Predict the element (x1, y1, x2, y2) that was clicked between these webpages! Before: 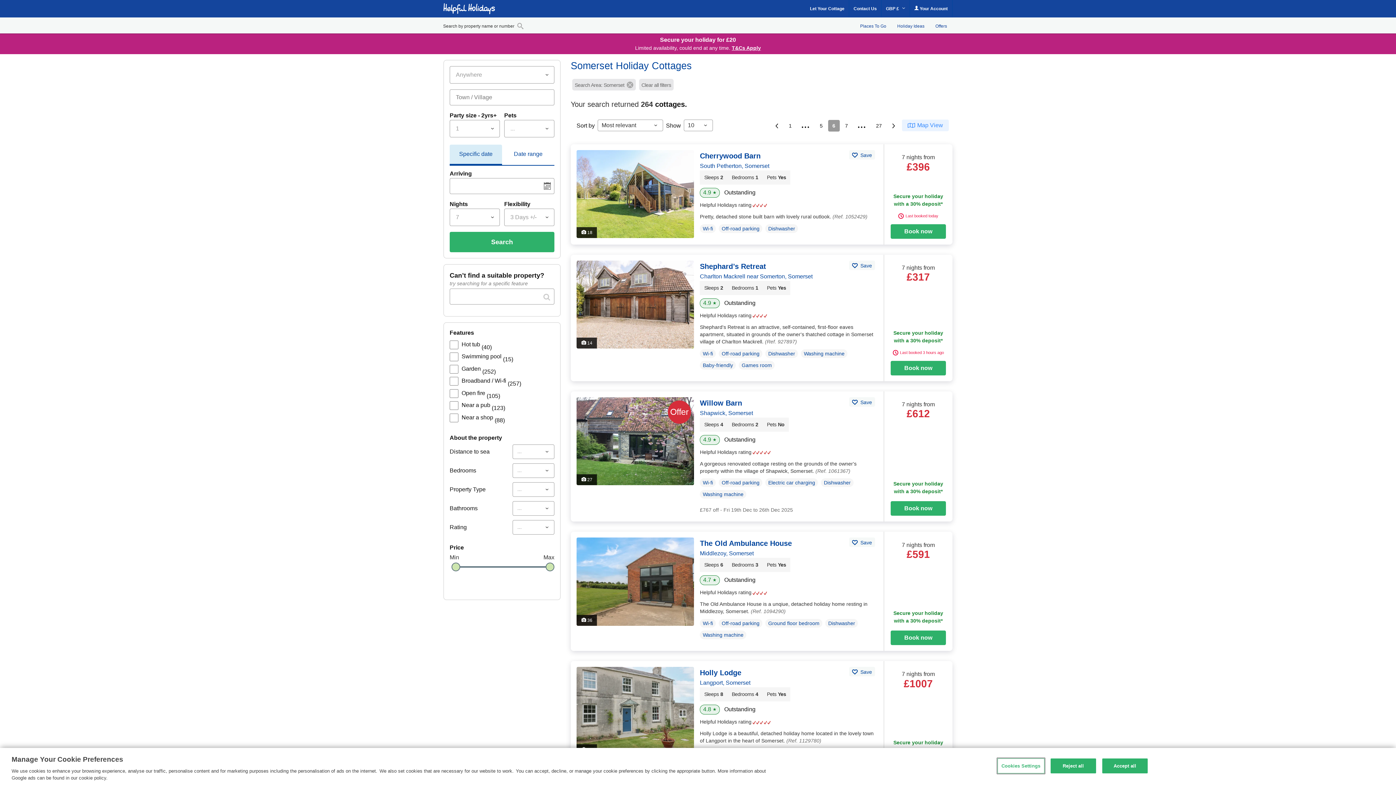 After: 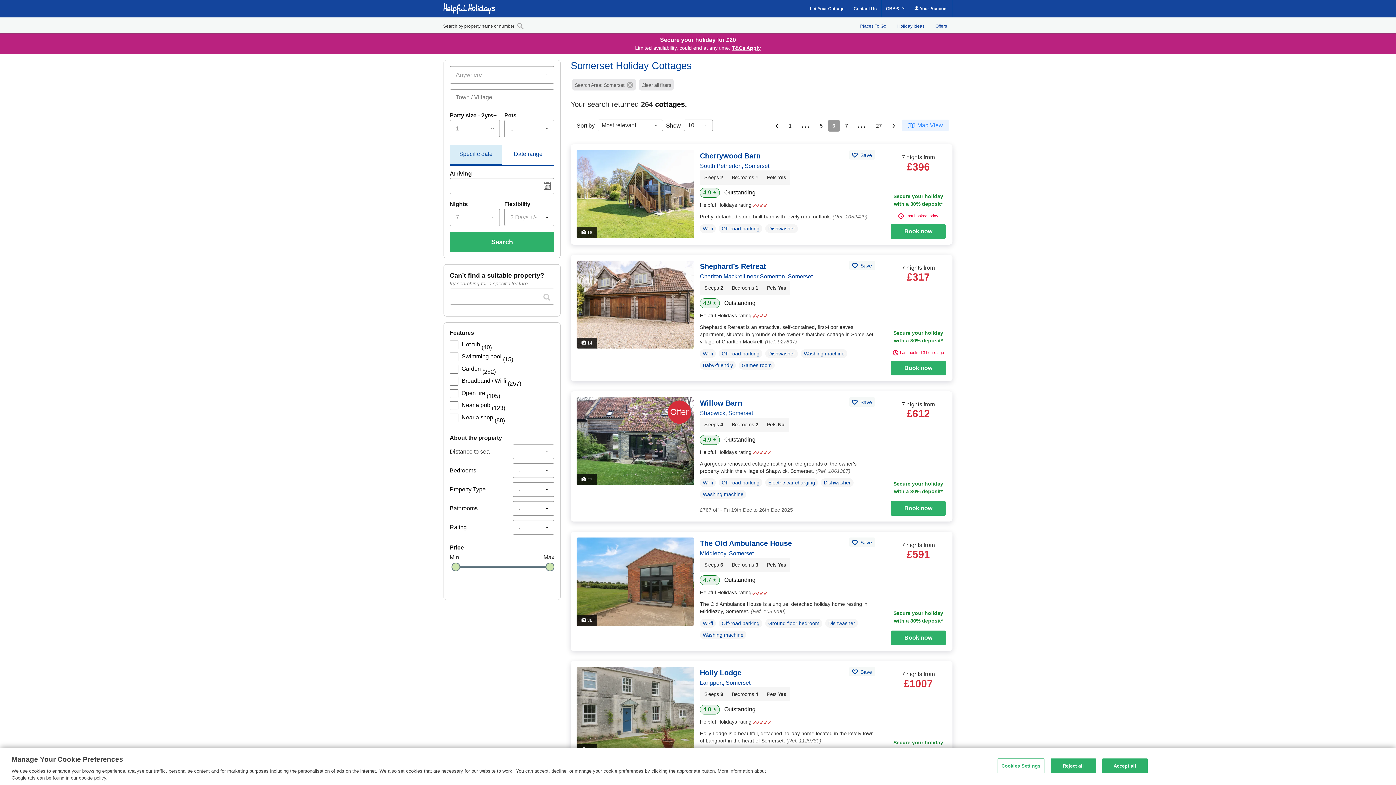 Action: label: 6 bbox: (828, 120, 839, 131)